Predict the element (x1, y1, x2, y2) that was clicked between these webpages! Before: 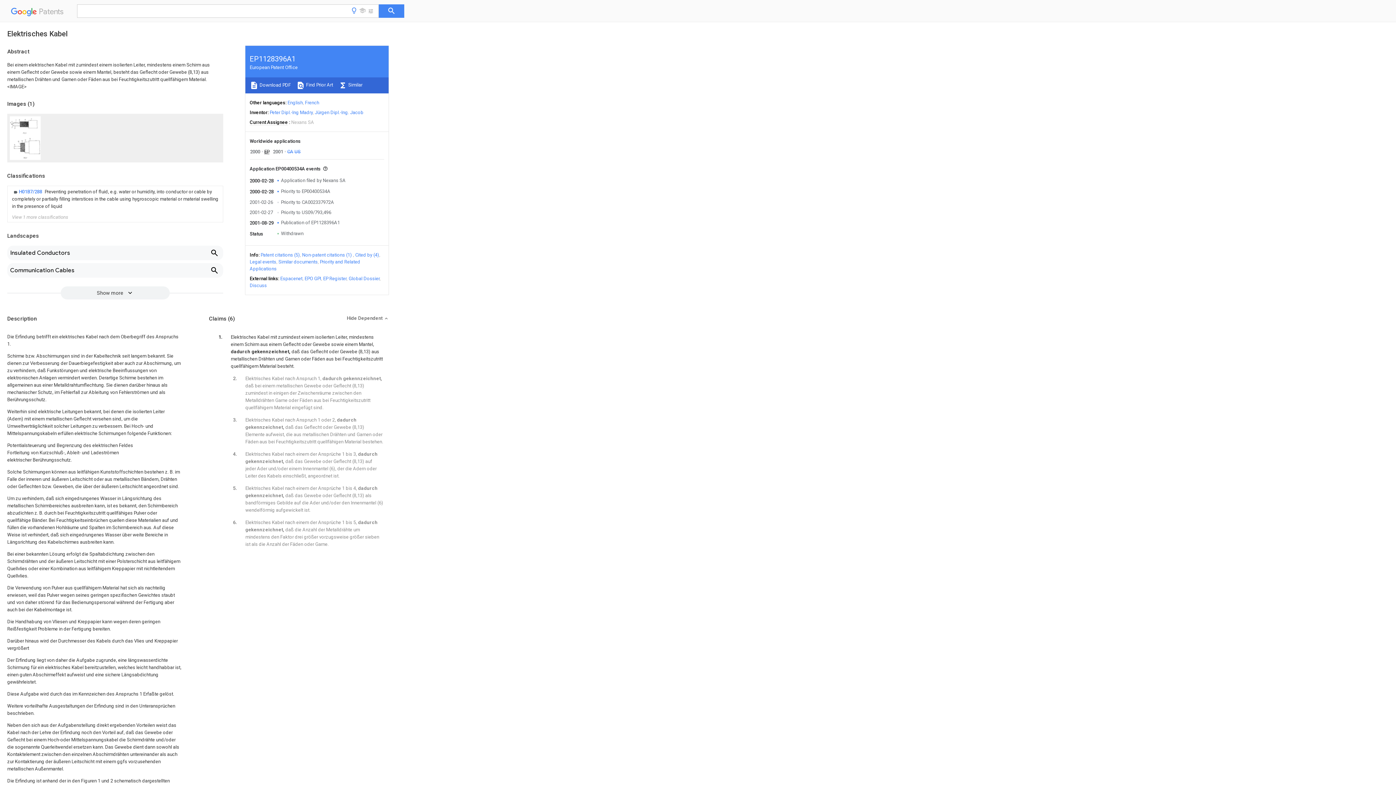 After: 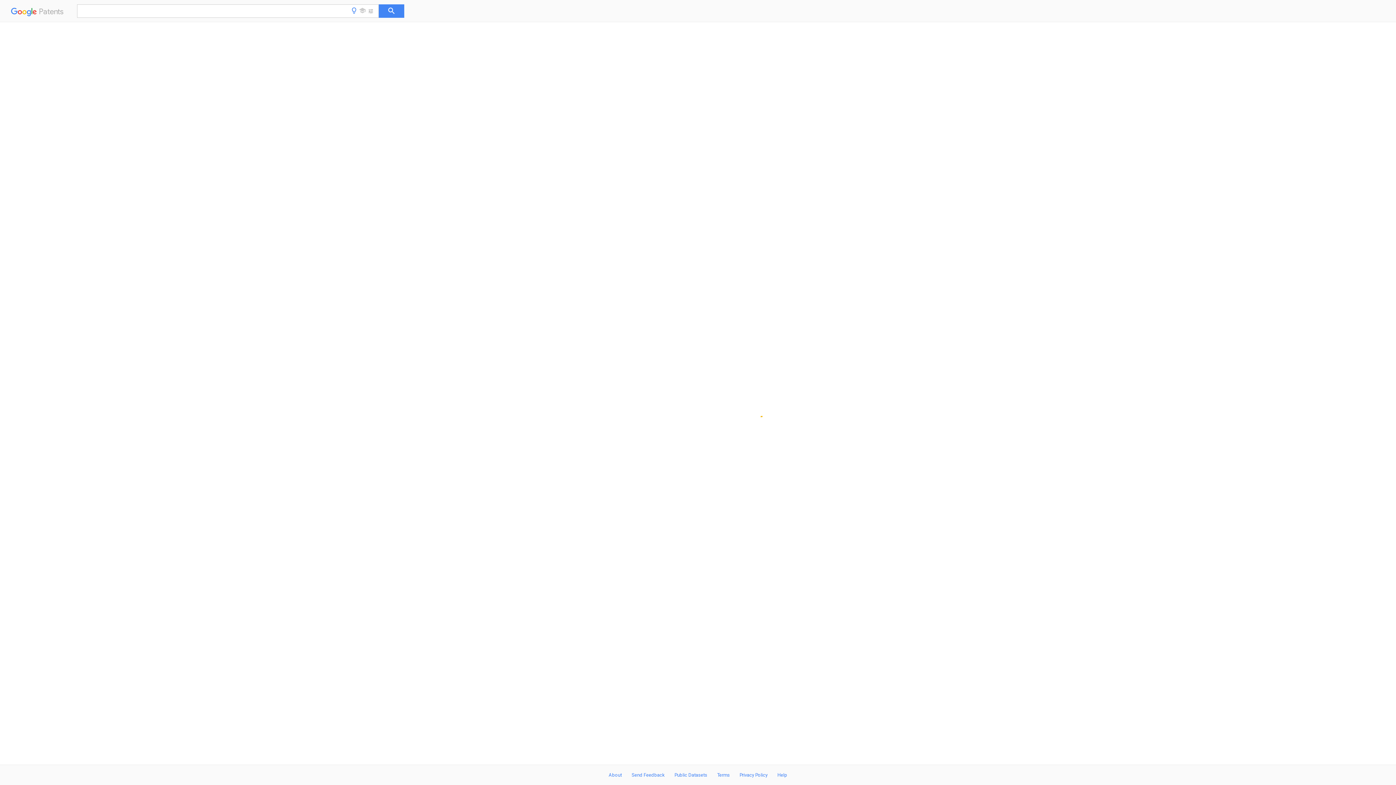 Action: label: Priority to CA002337972A bbox: (281, 199, 334, 205)